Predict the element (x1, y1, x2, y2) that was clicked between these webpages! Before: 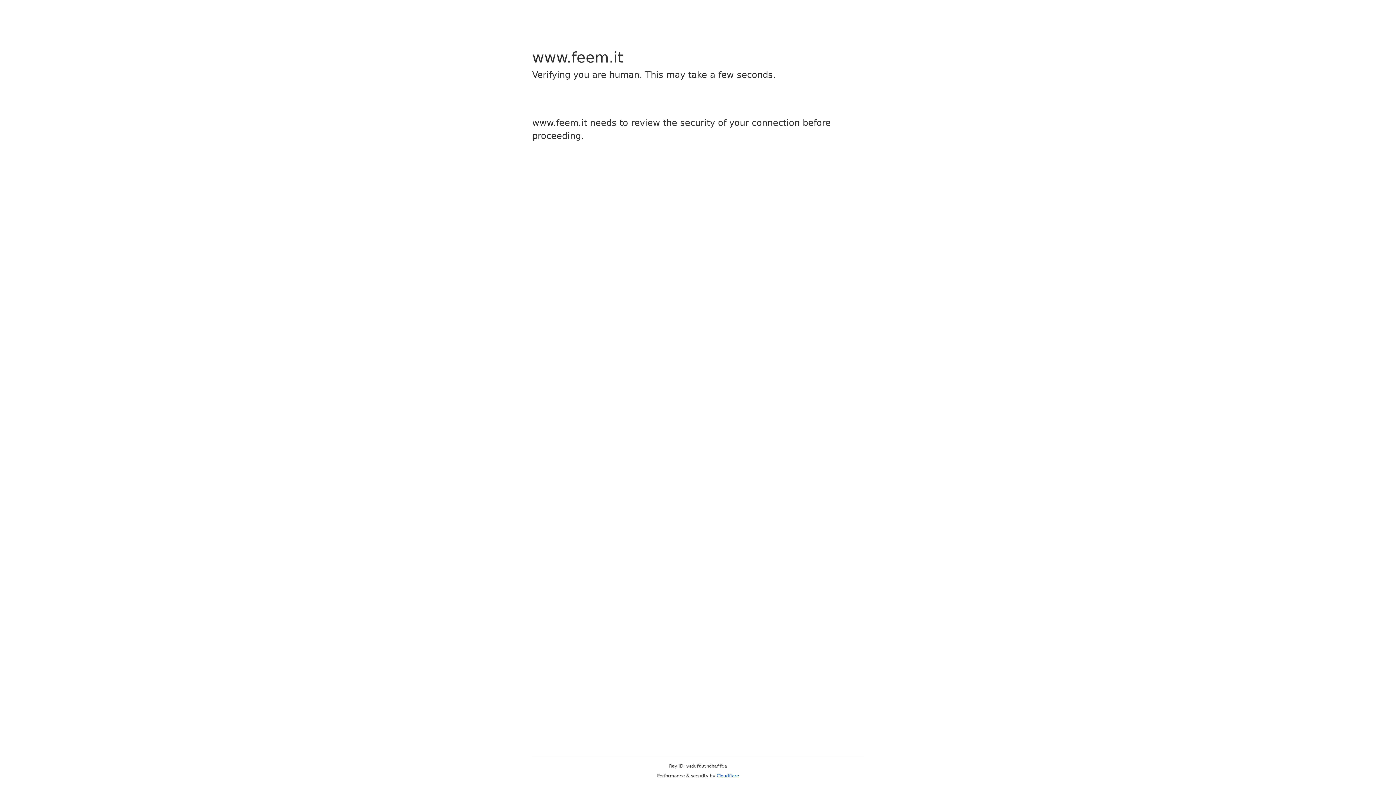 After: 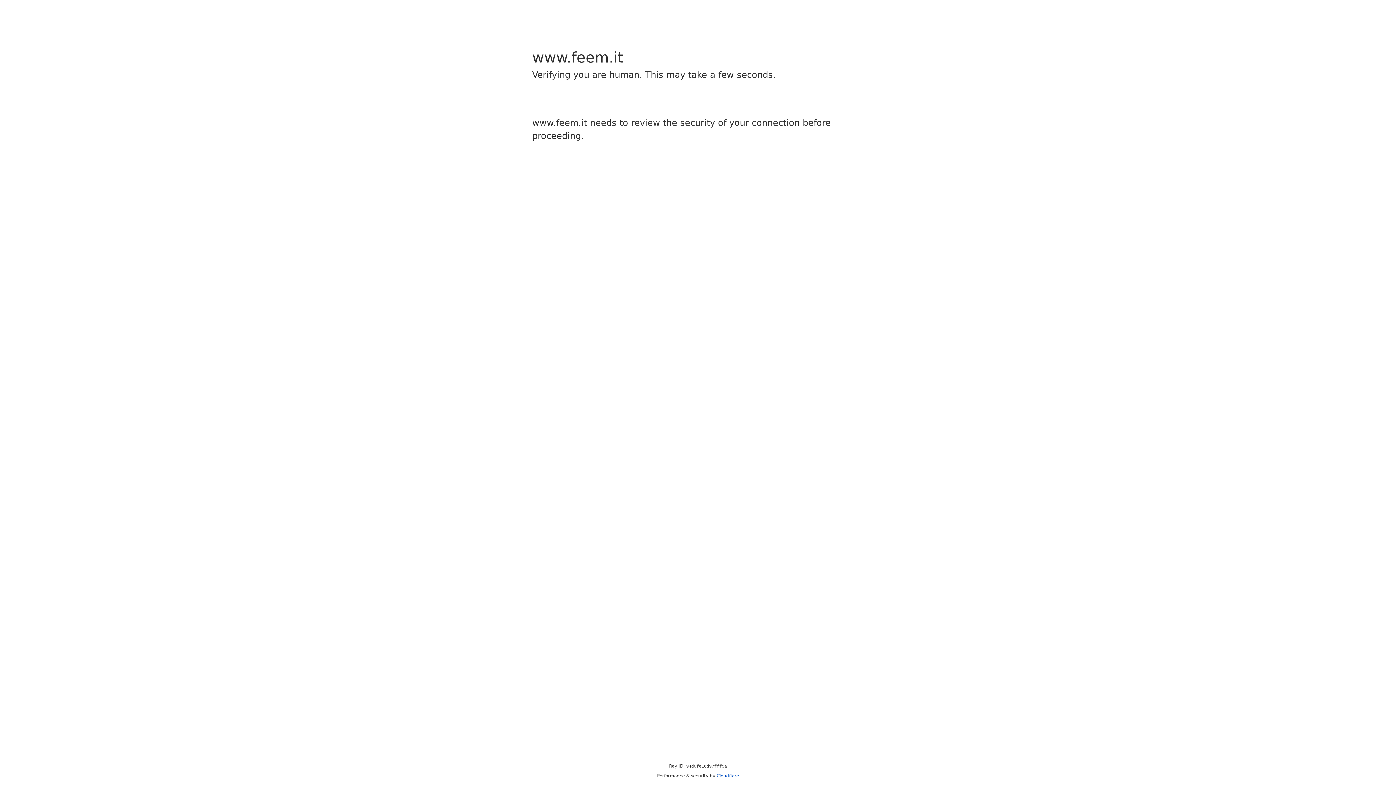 Action: bbox: (716, 773, 739, 778) label: Cloudflare